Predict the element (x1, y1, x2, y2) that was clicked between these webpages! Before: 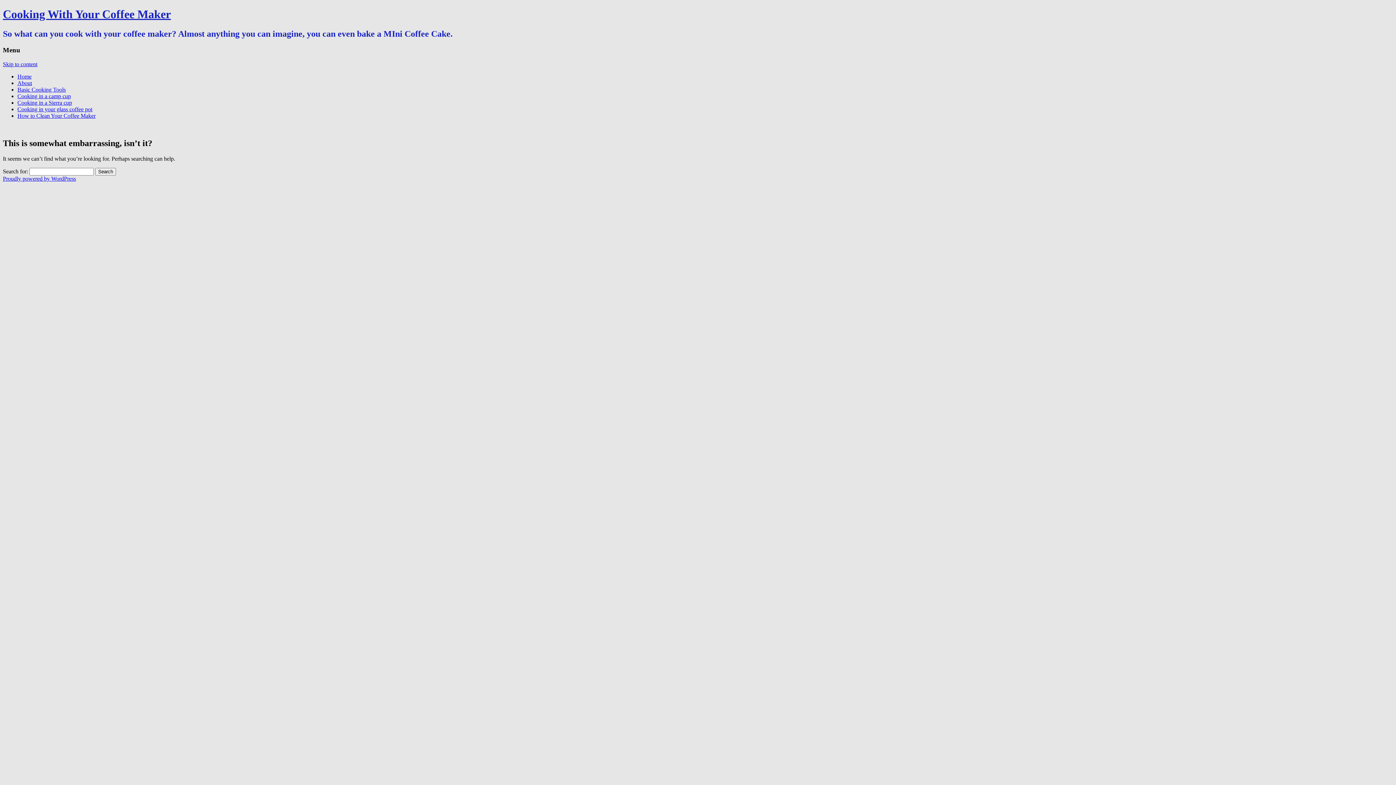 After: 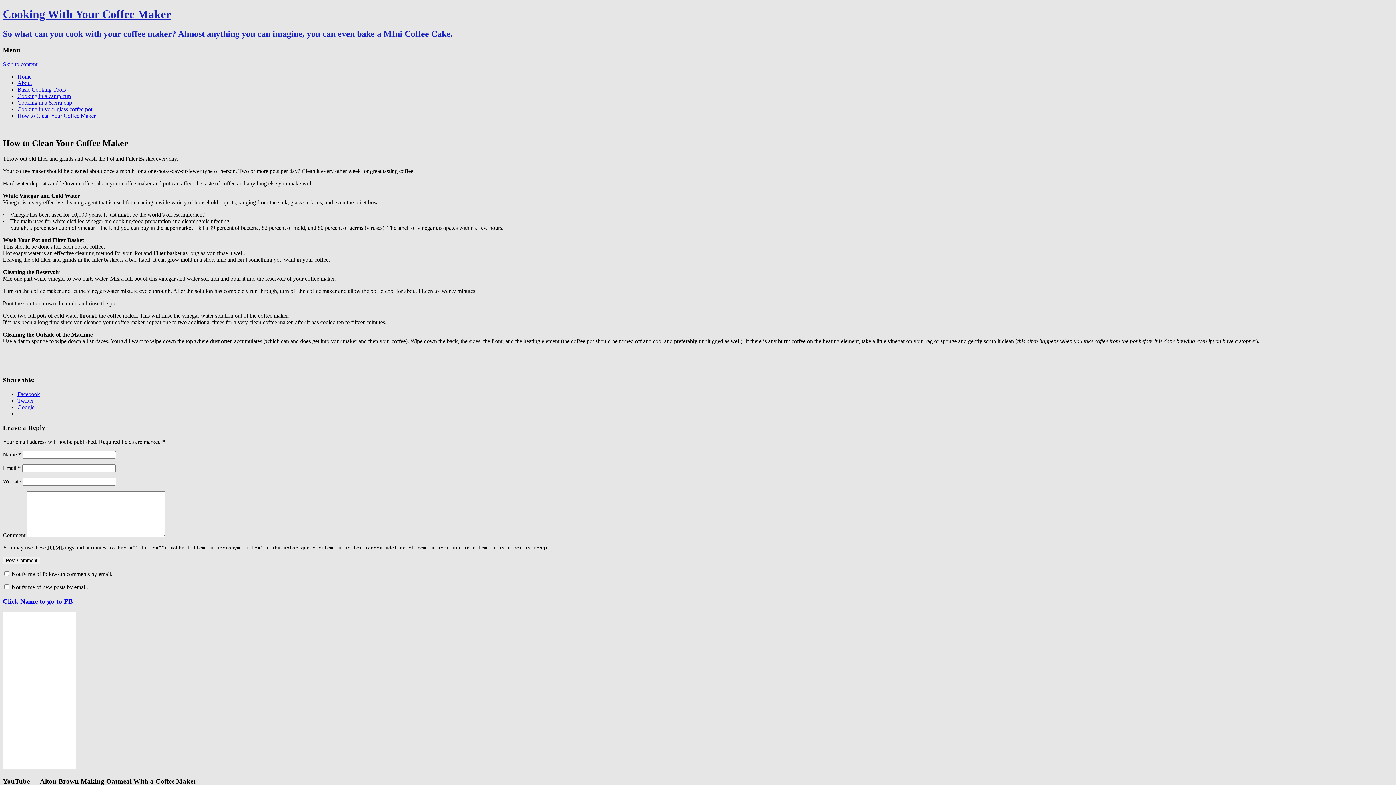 Action: bbox: (17, 112, 95, 118) label: How to Clean Your Coffee Maker